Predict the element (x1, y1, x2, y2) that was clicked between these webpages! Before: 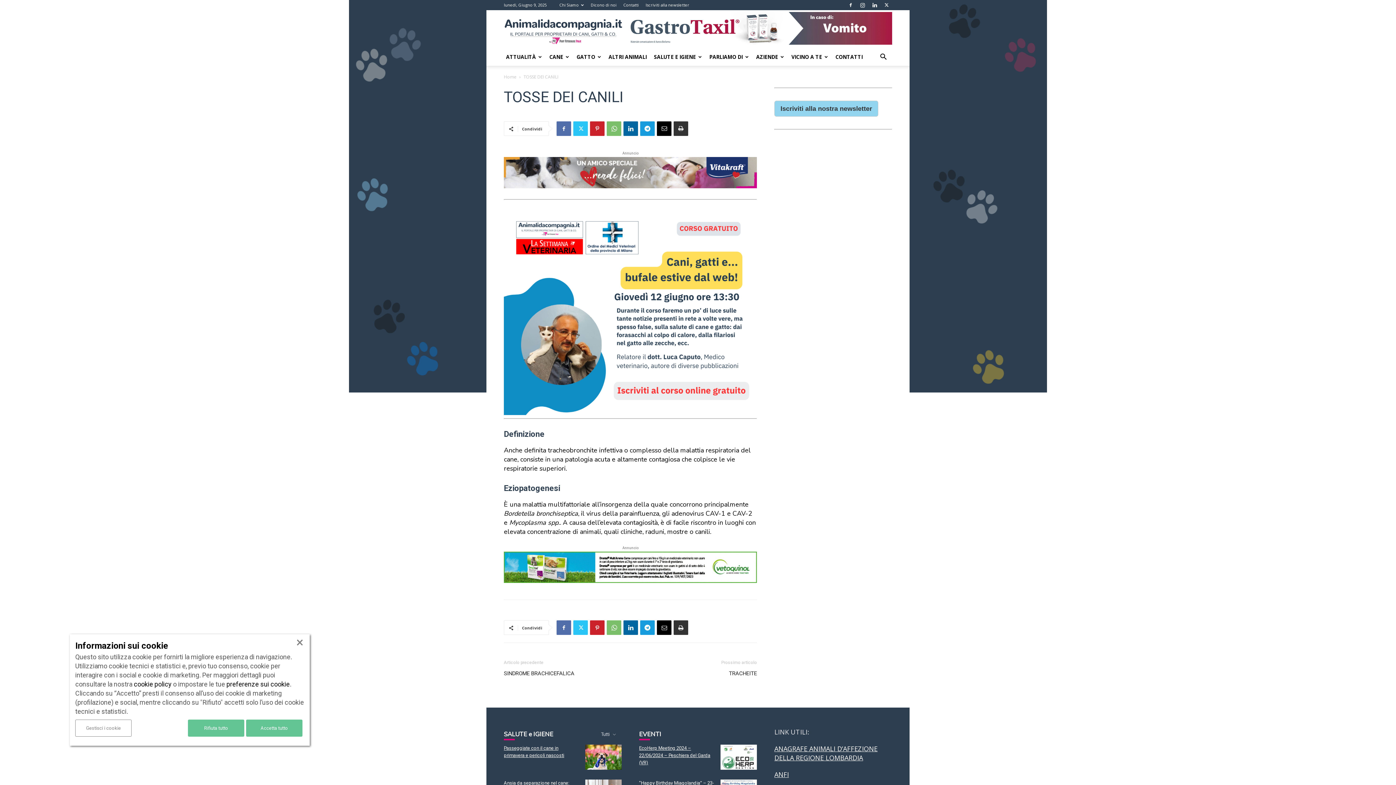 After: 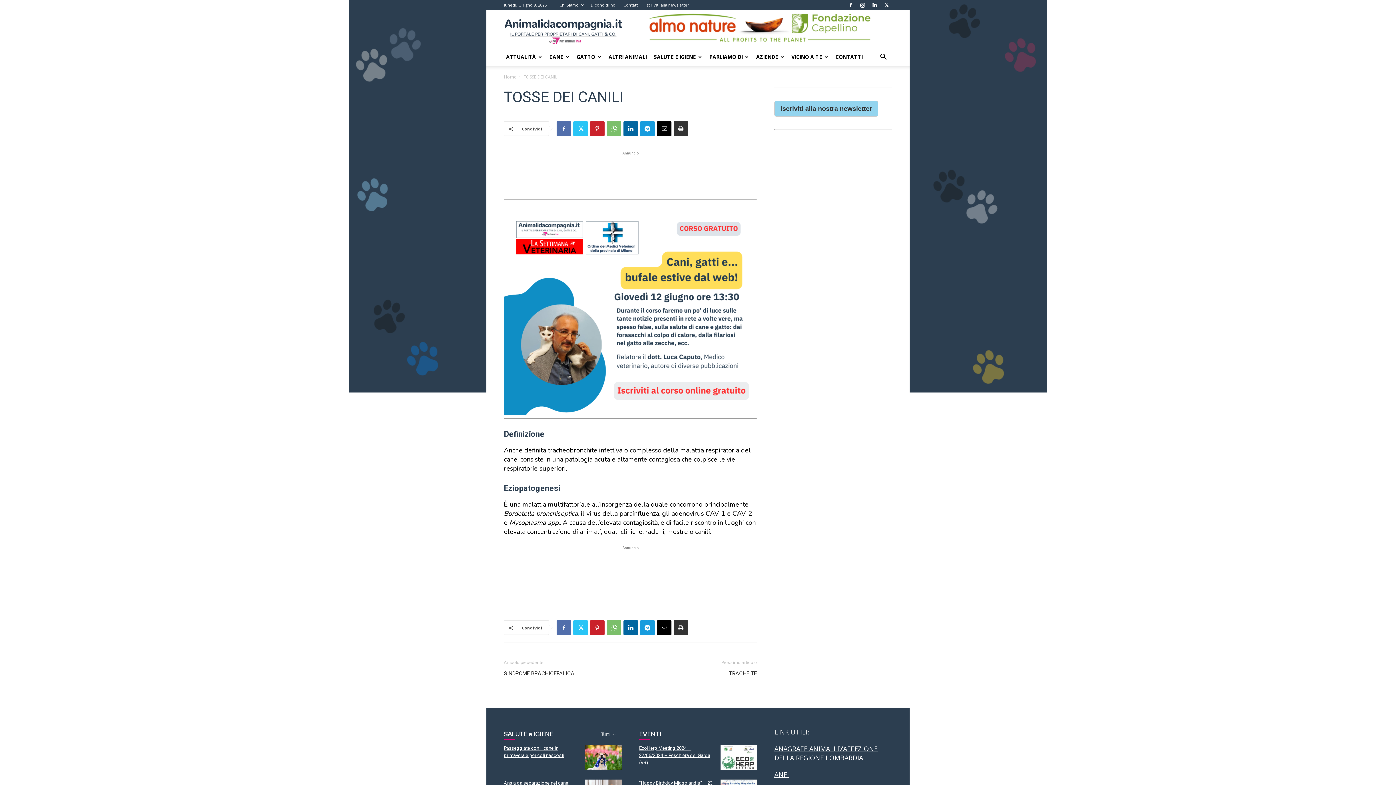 Action: label: Accetta tutto bbox: (246, 720, 302, 737)